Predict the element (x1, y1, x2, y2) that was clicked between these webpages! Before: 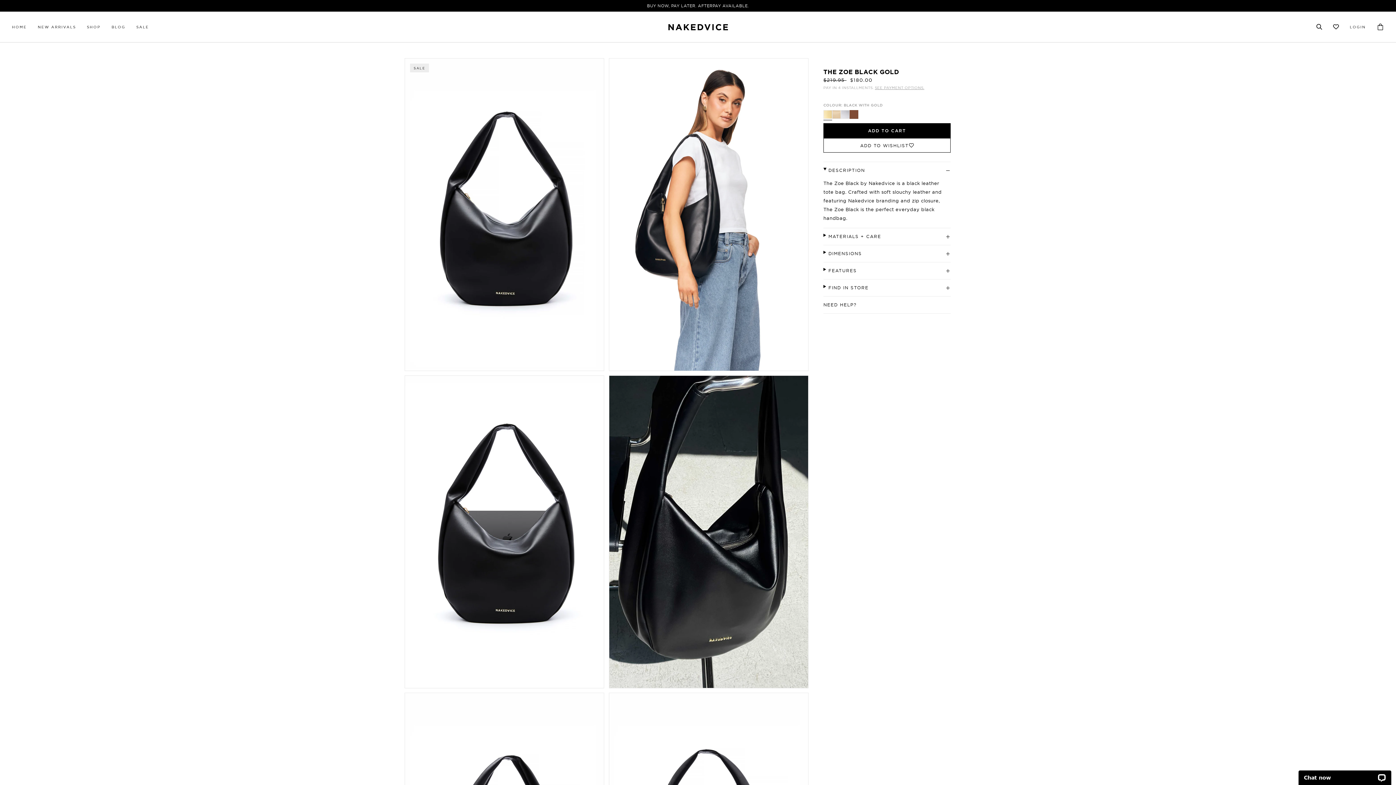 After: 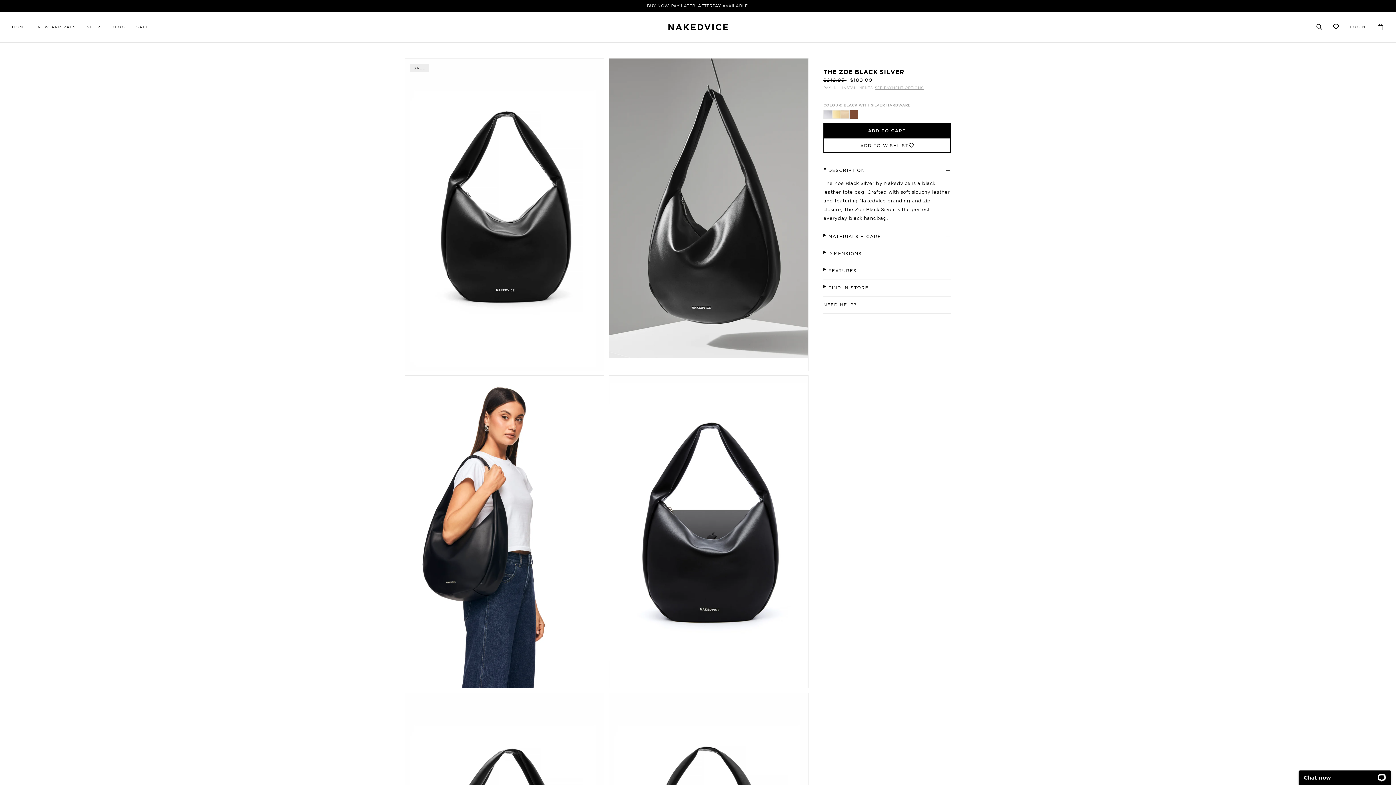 Action: bbox: (841, 110, 849, 120)